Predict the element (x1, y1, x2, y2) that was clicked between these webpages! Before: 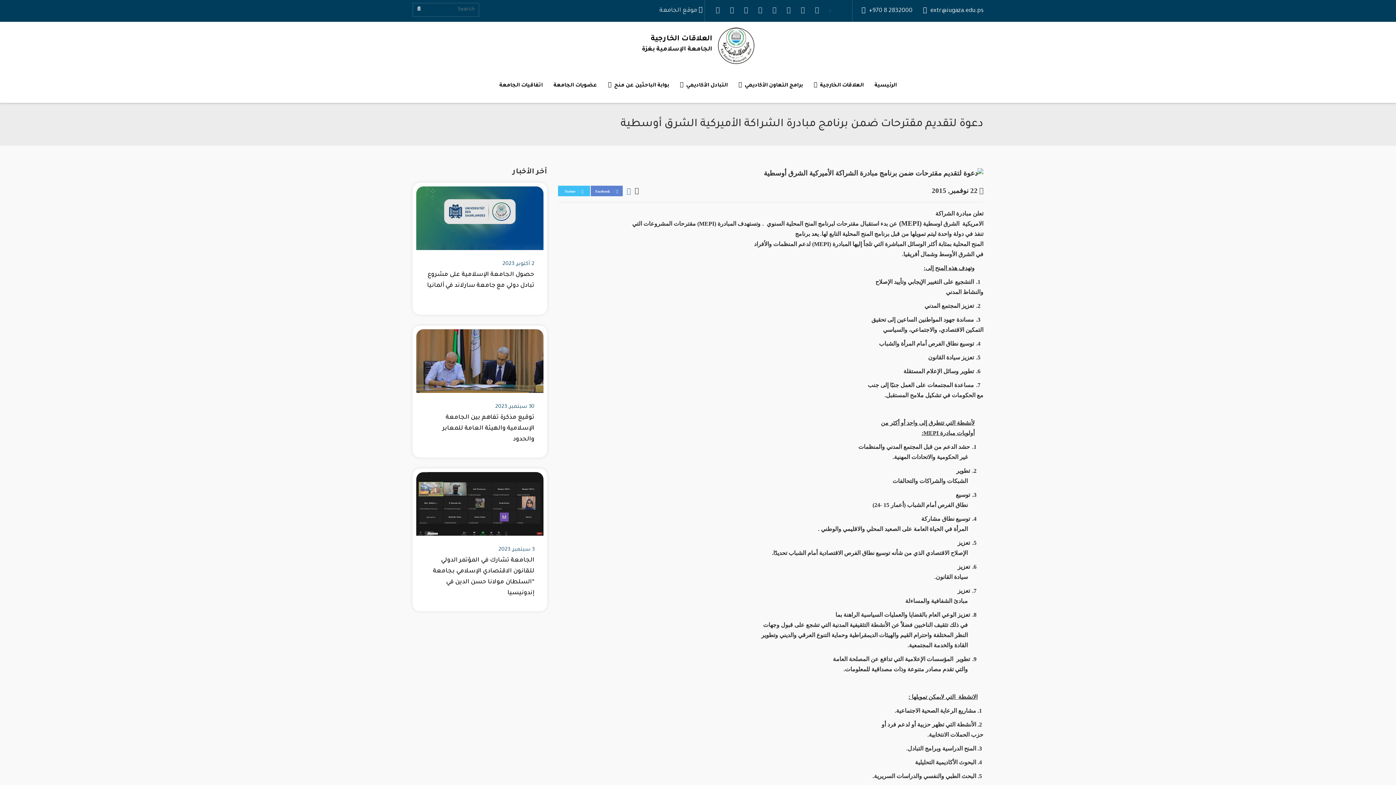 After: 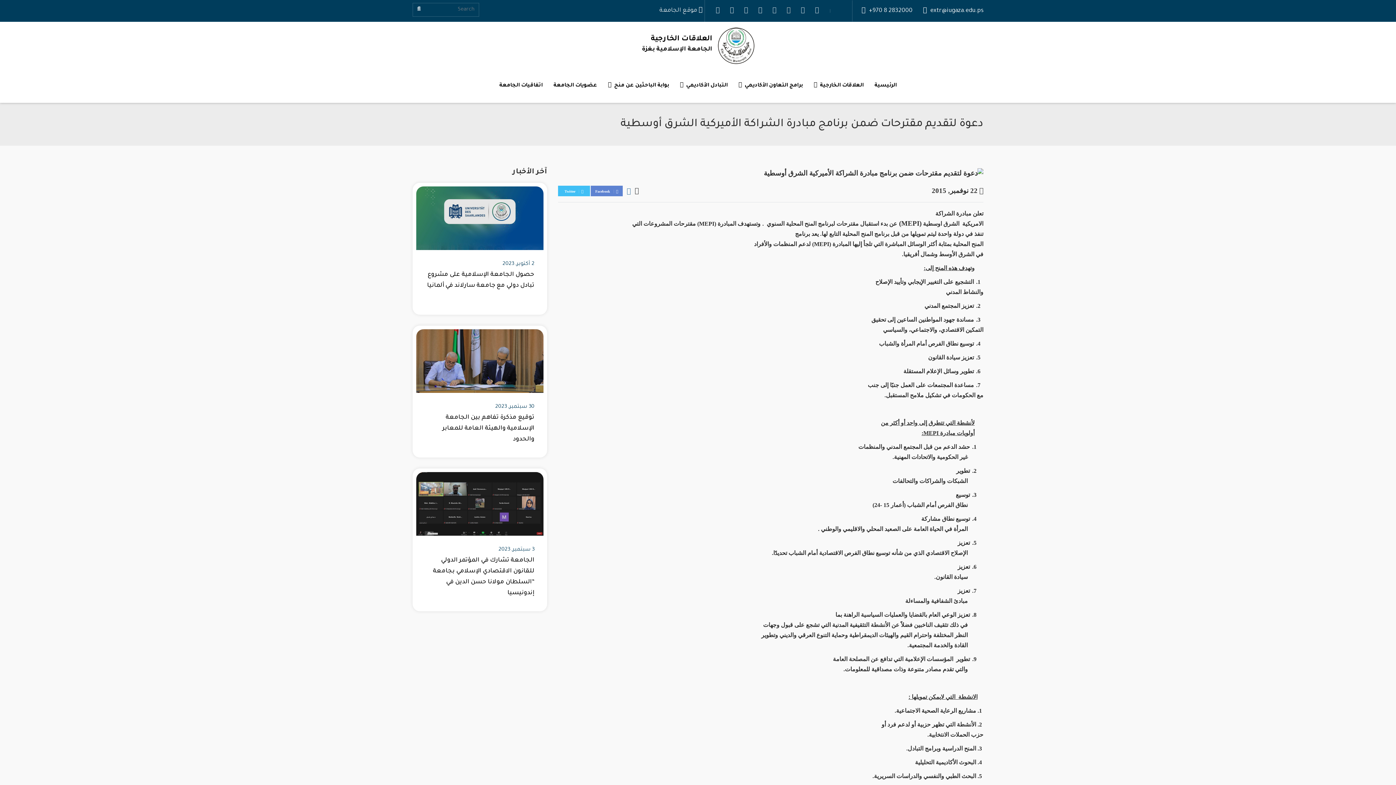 Action: bbox: (783, 2, 794, 19)